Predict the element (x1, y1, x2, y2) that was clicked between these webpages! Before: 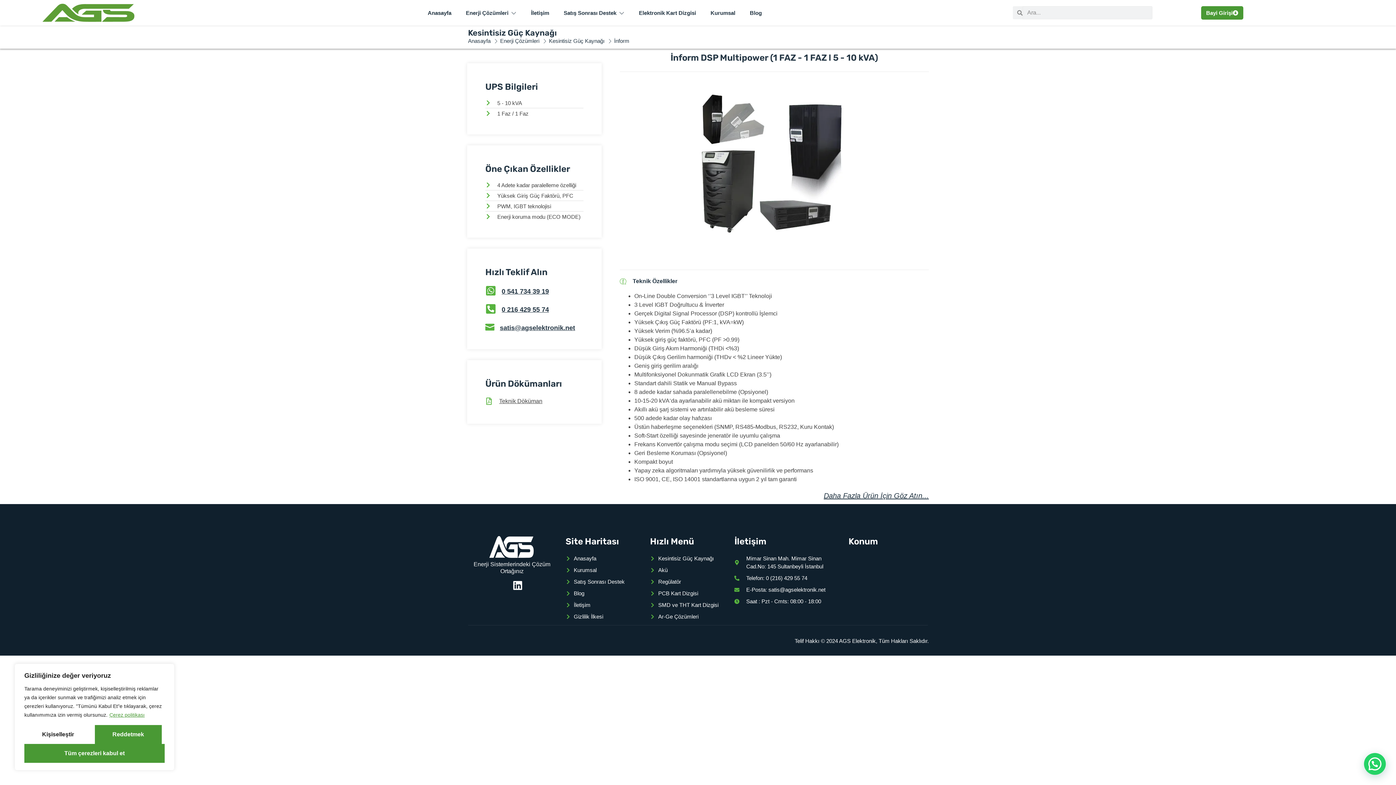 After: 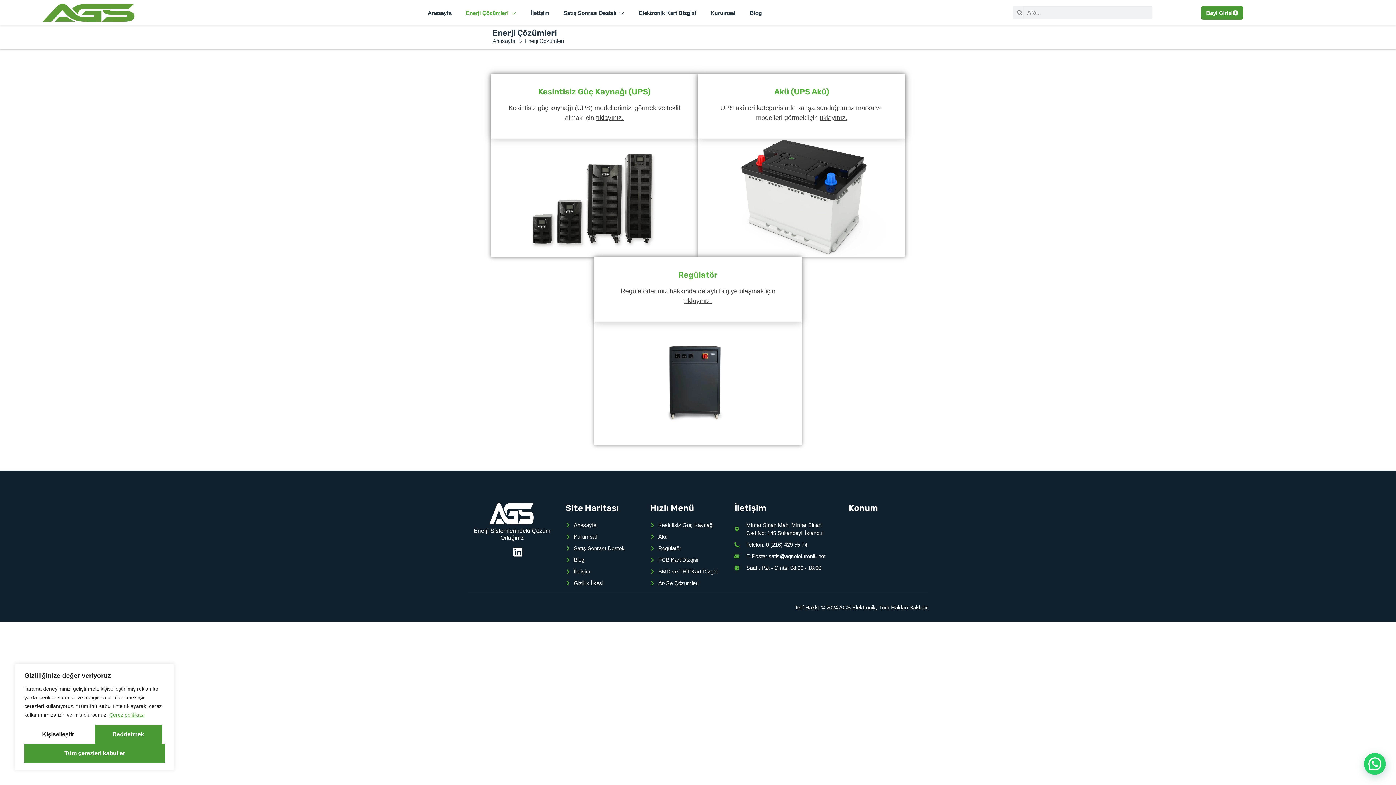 Action: bbox: (492, 37, 539, 45) label: Enerji Çözümleri